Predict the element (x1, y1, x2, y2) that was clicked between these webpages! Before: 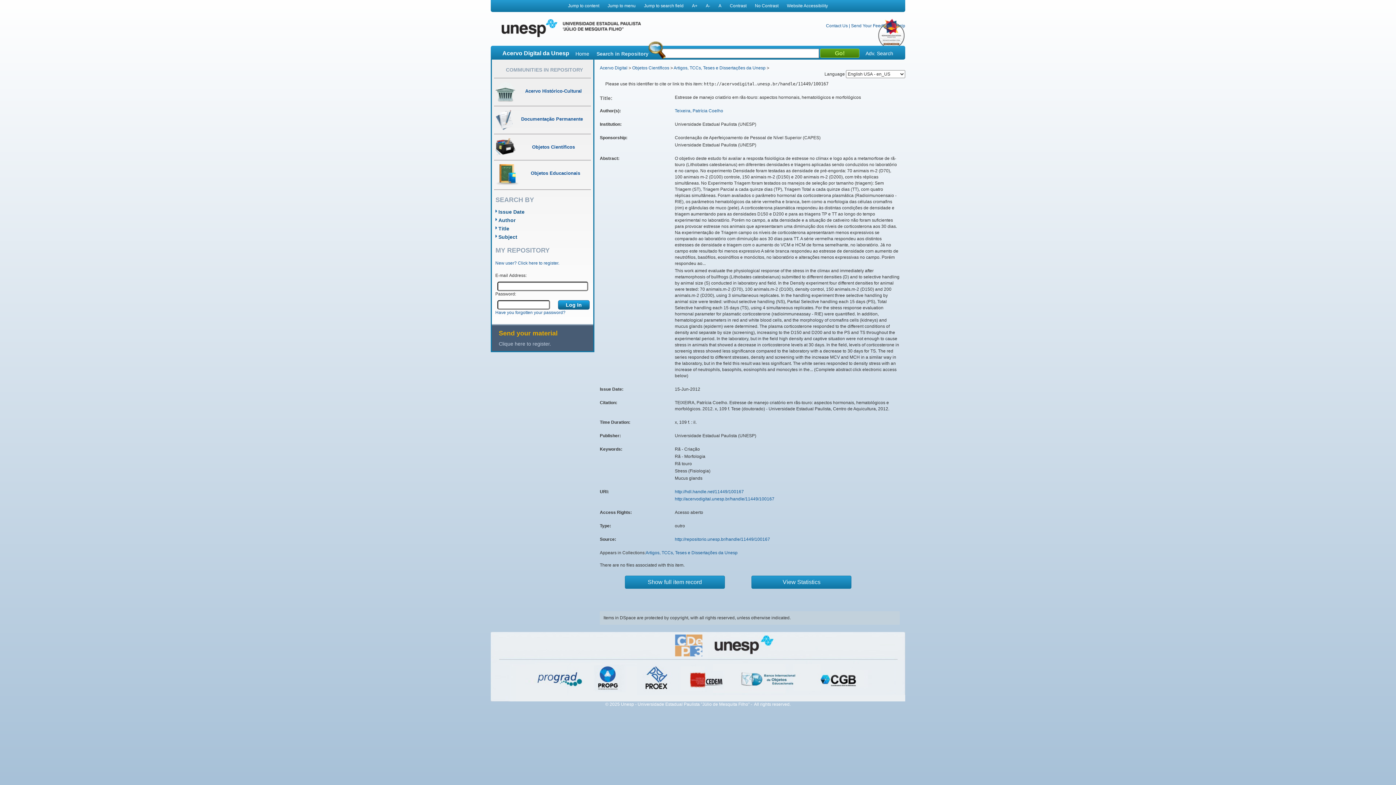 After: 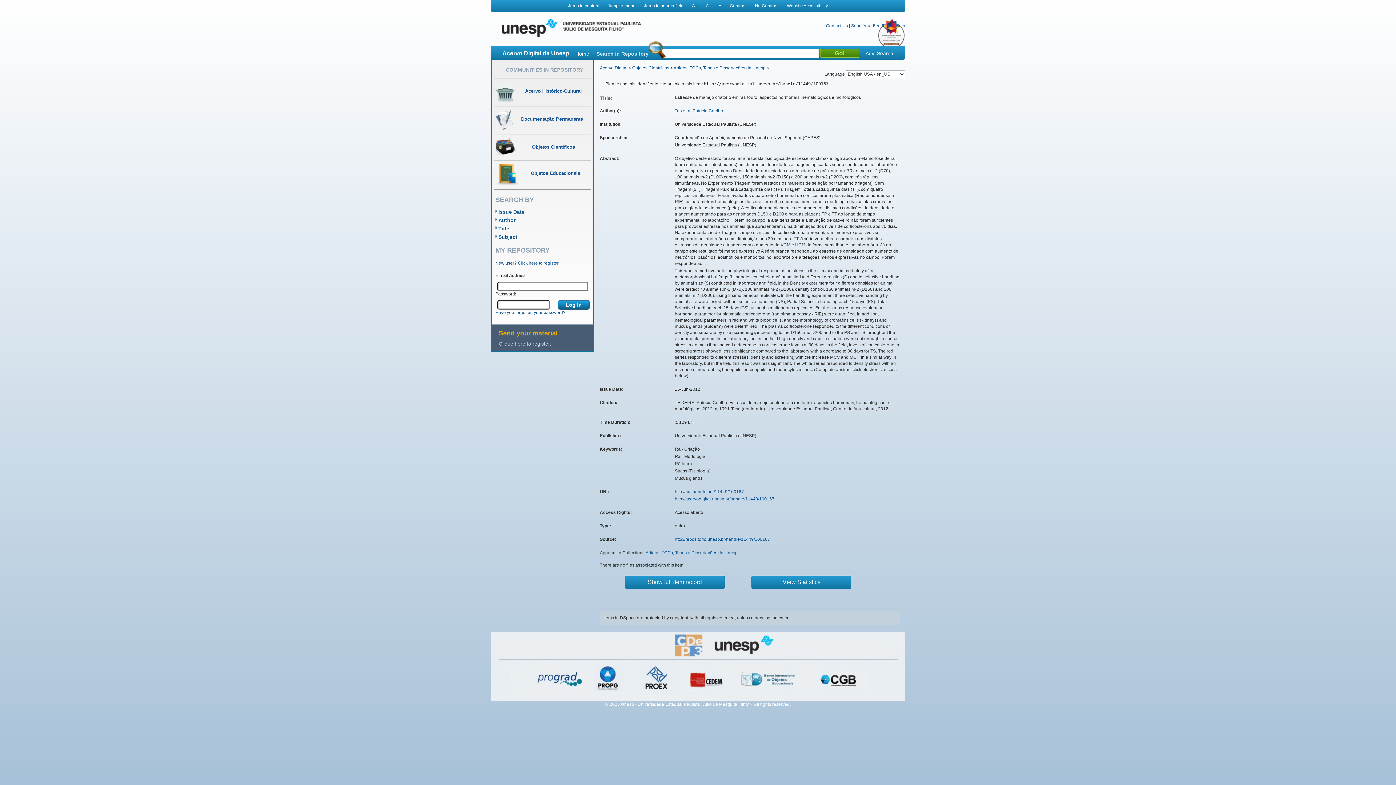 Action: bbox: (675, 496, 774, 501) label: http://acervodigital.unesp.br/handle/11449/100167